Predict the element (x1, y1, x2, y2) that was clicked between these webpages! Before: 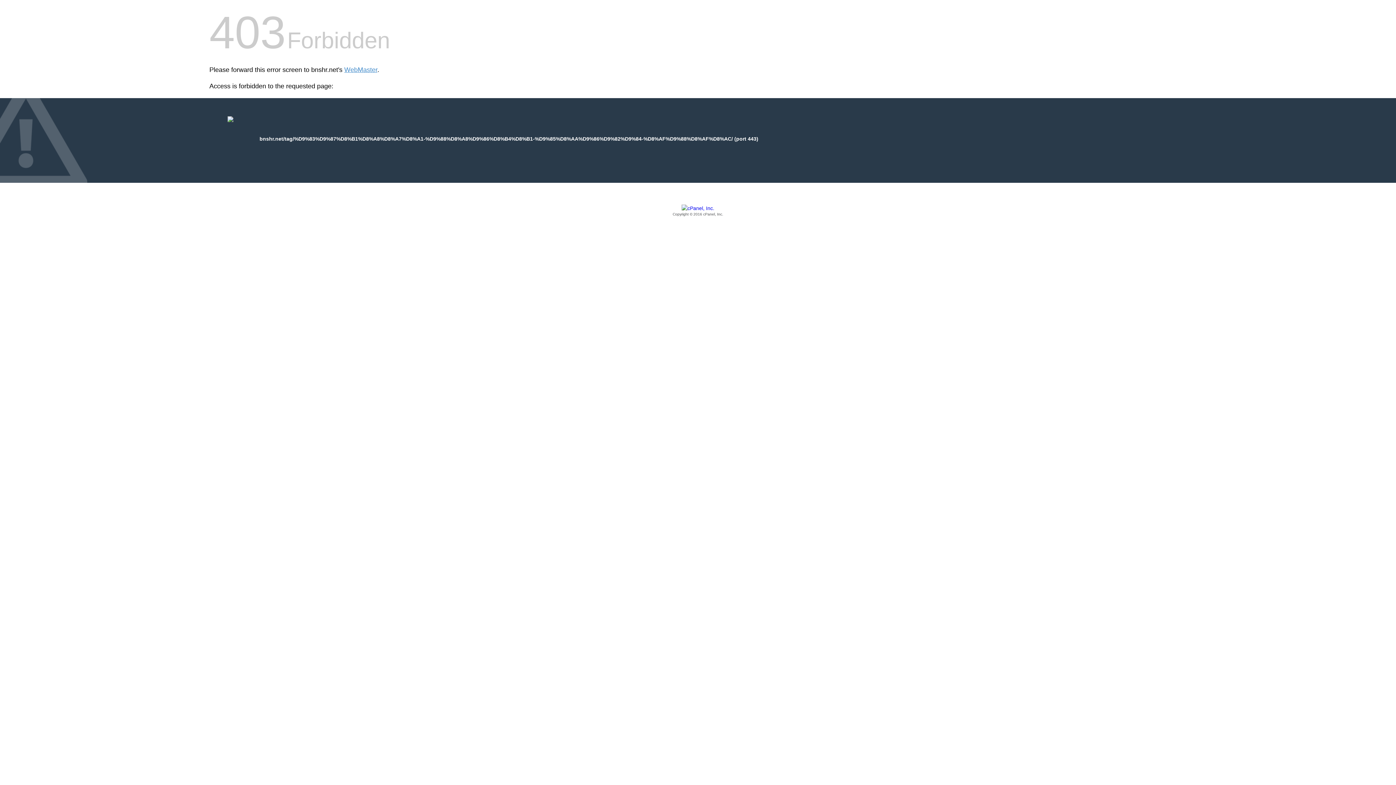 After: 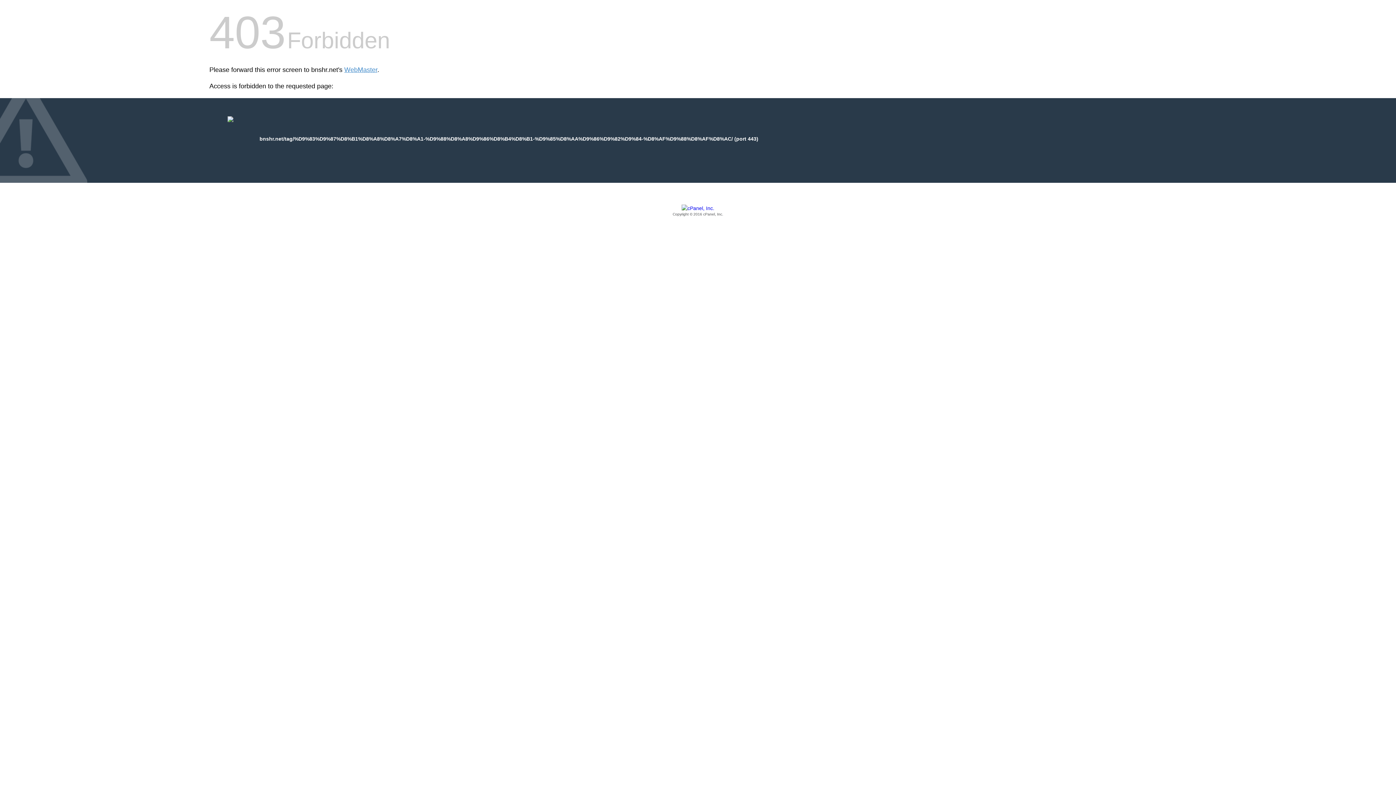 Action: label: Copyright © 2016 cPanel, Inc. bbox: (209, 205, 1186, 217)